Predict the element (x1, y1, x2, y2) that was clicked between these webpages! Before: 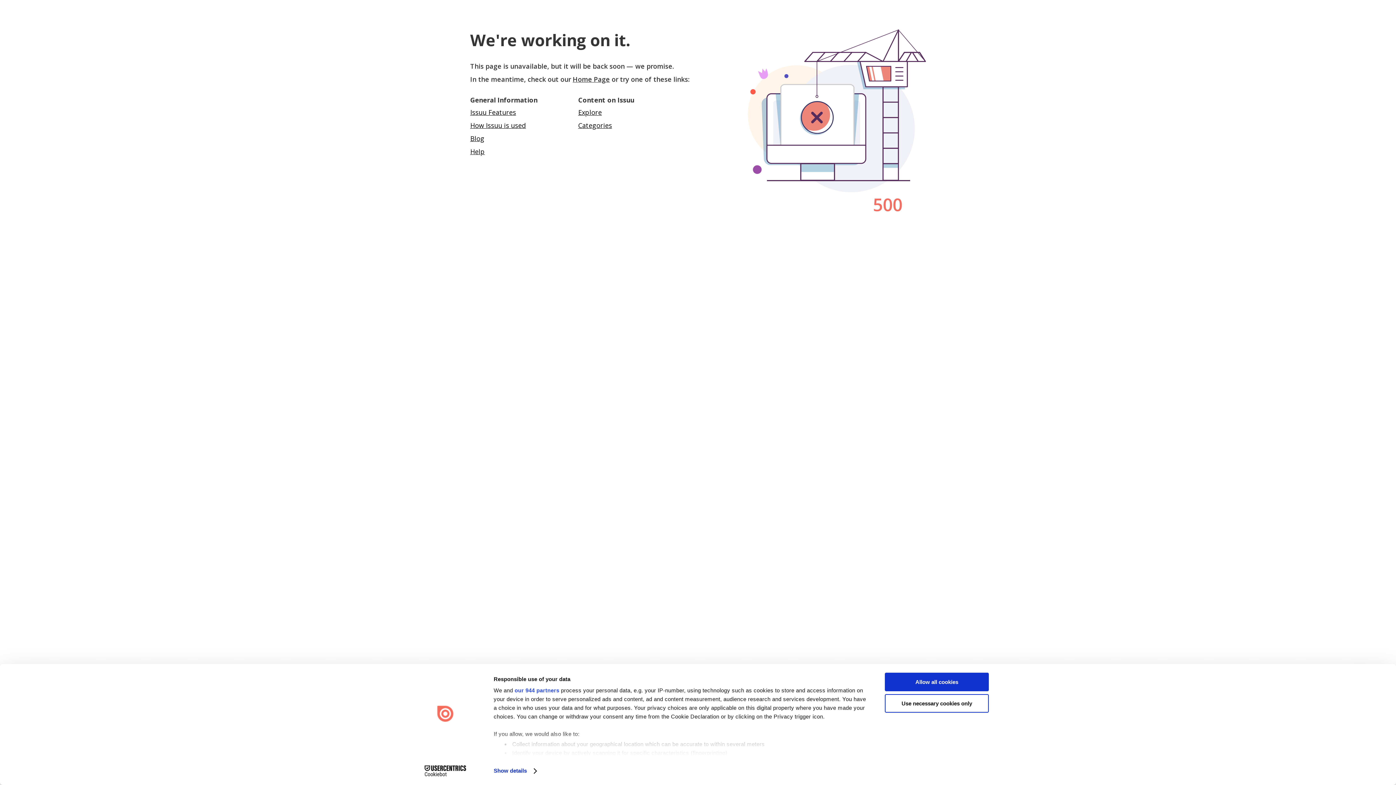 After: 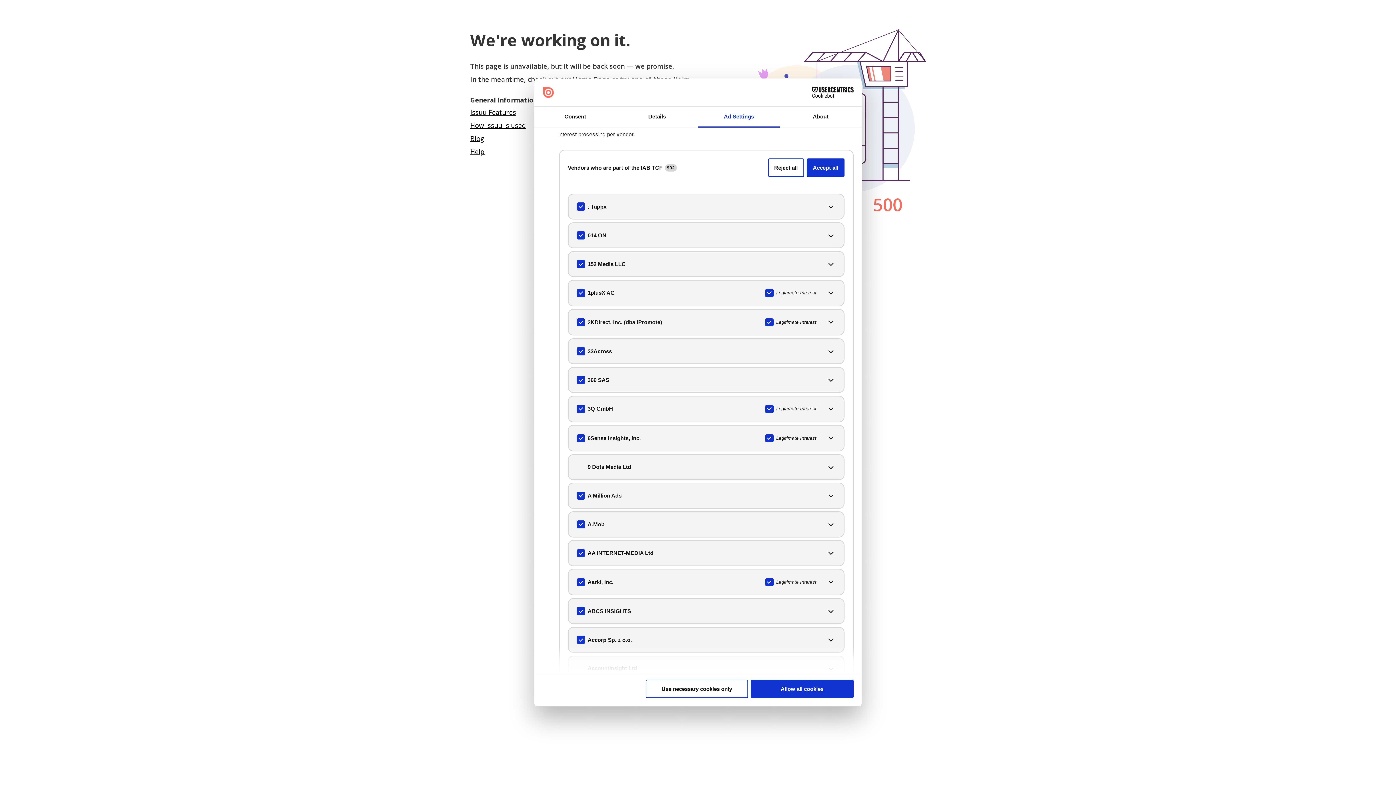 Action: label: our 944 partners bbox: (514, 687, 559, 693)